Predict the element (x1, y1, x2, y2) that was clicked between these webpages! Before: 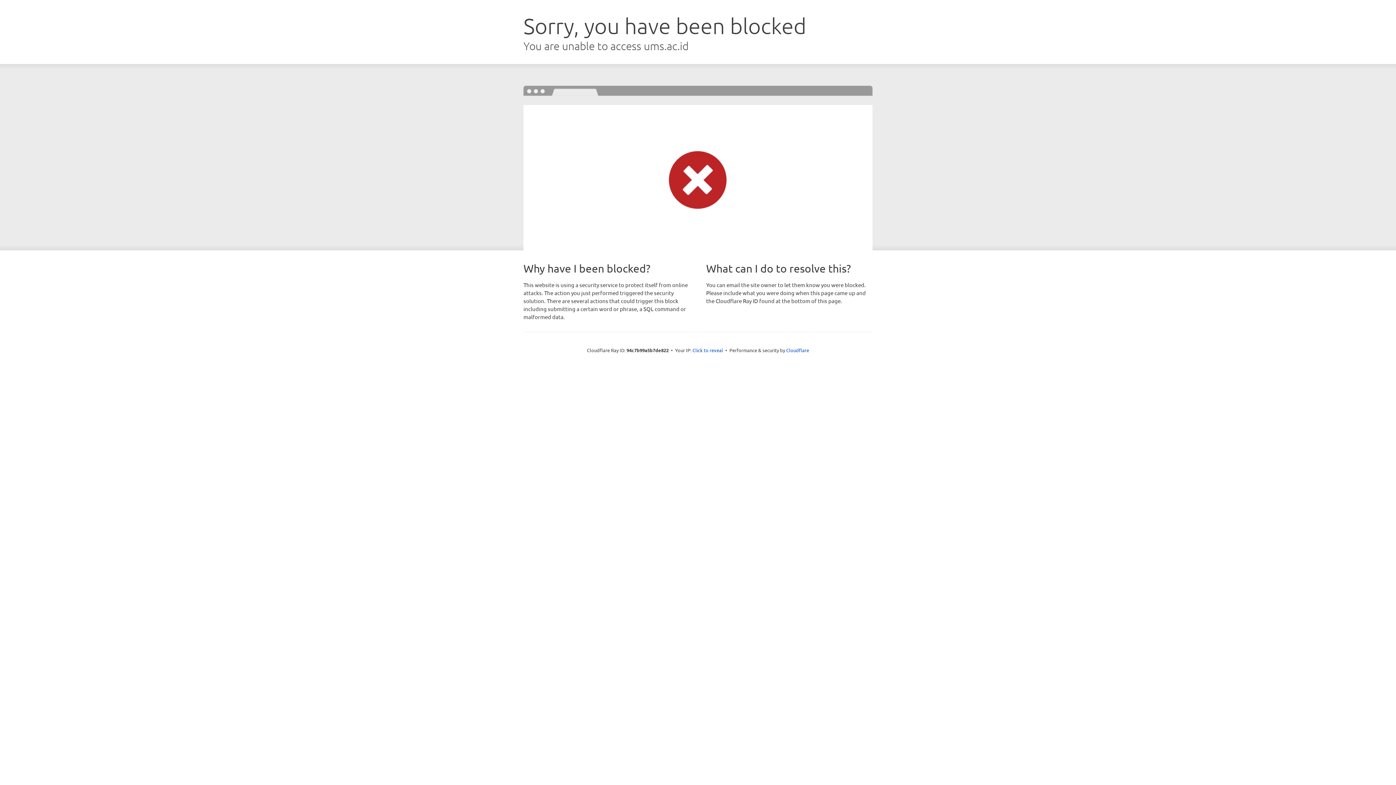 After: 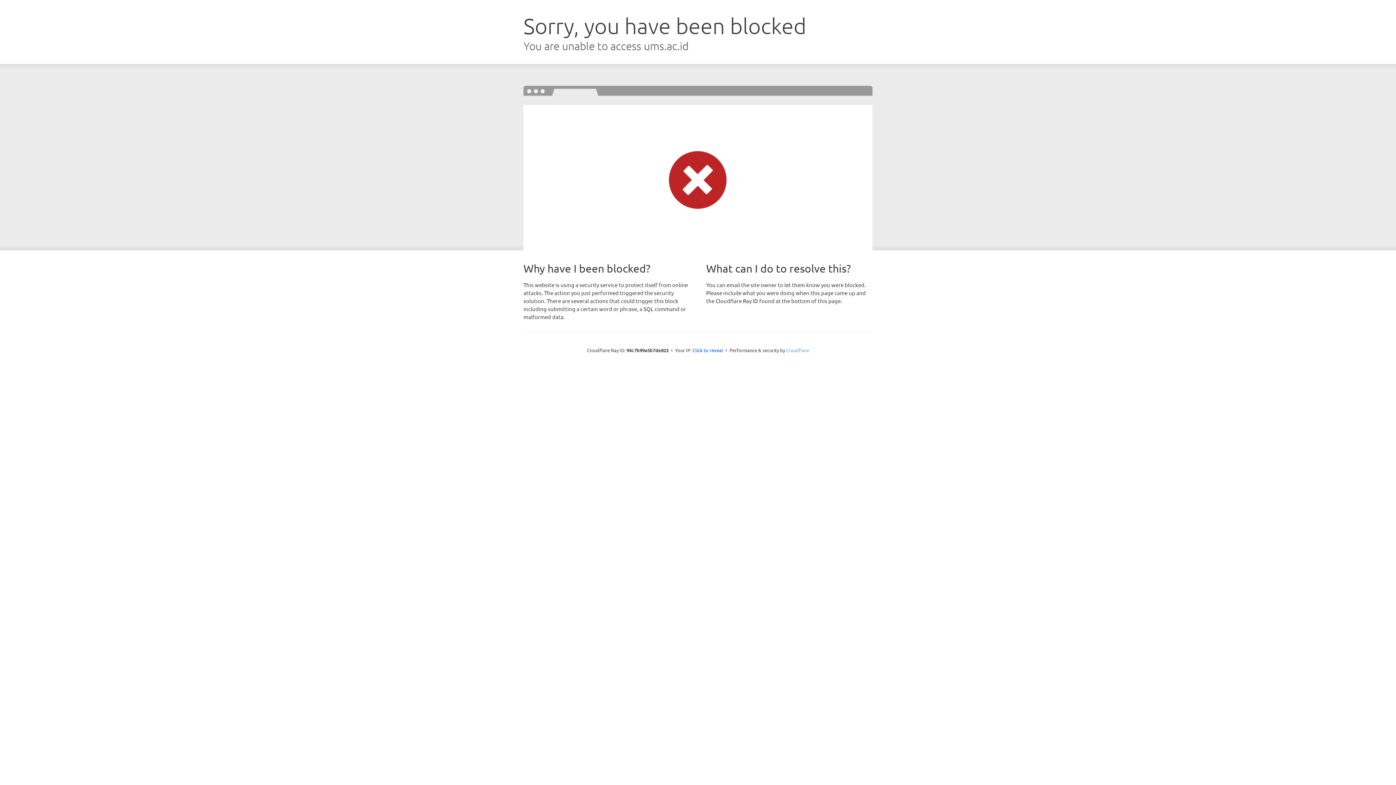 Action: label: Cloudflare bbox: (786, 347, 809, 353)